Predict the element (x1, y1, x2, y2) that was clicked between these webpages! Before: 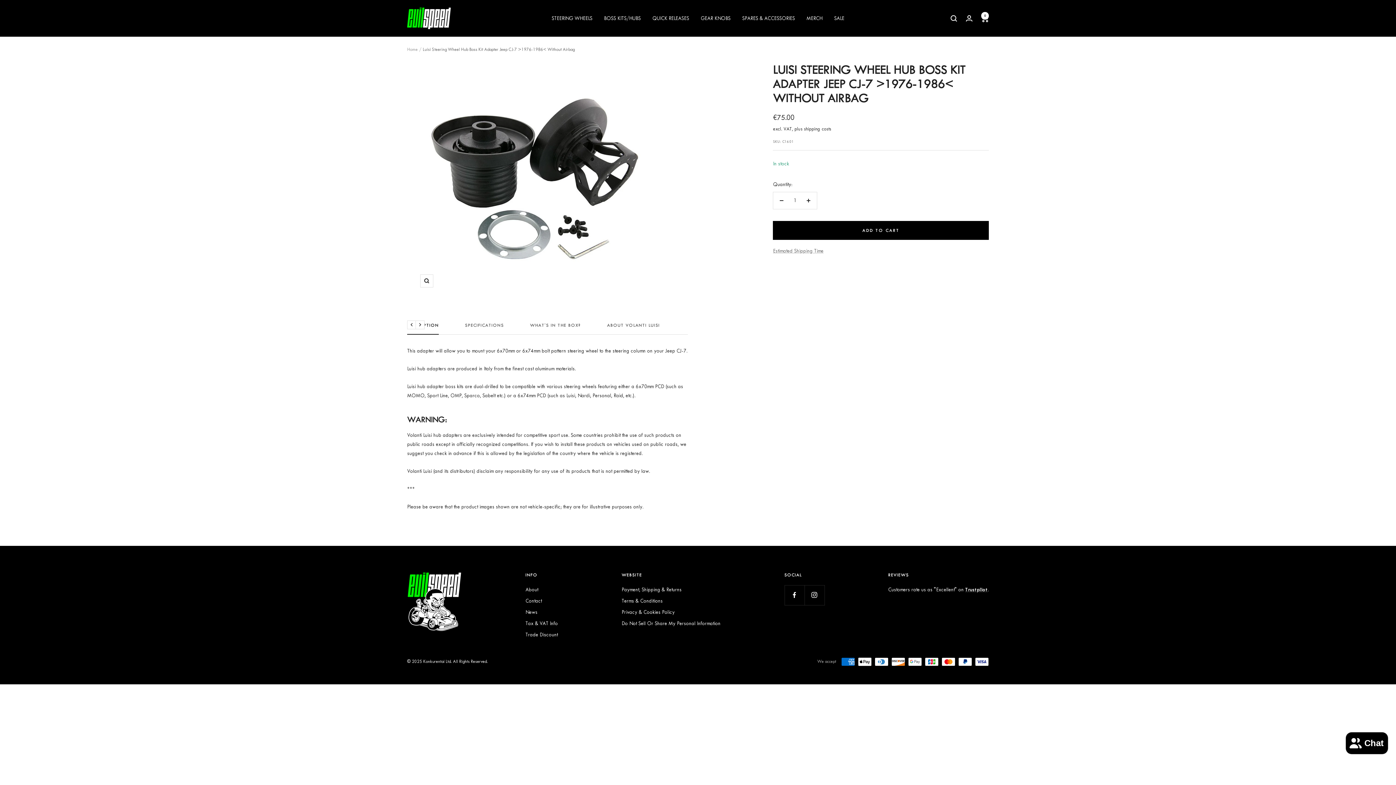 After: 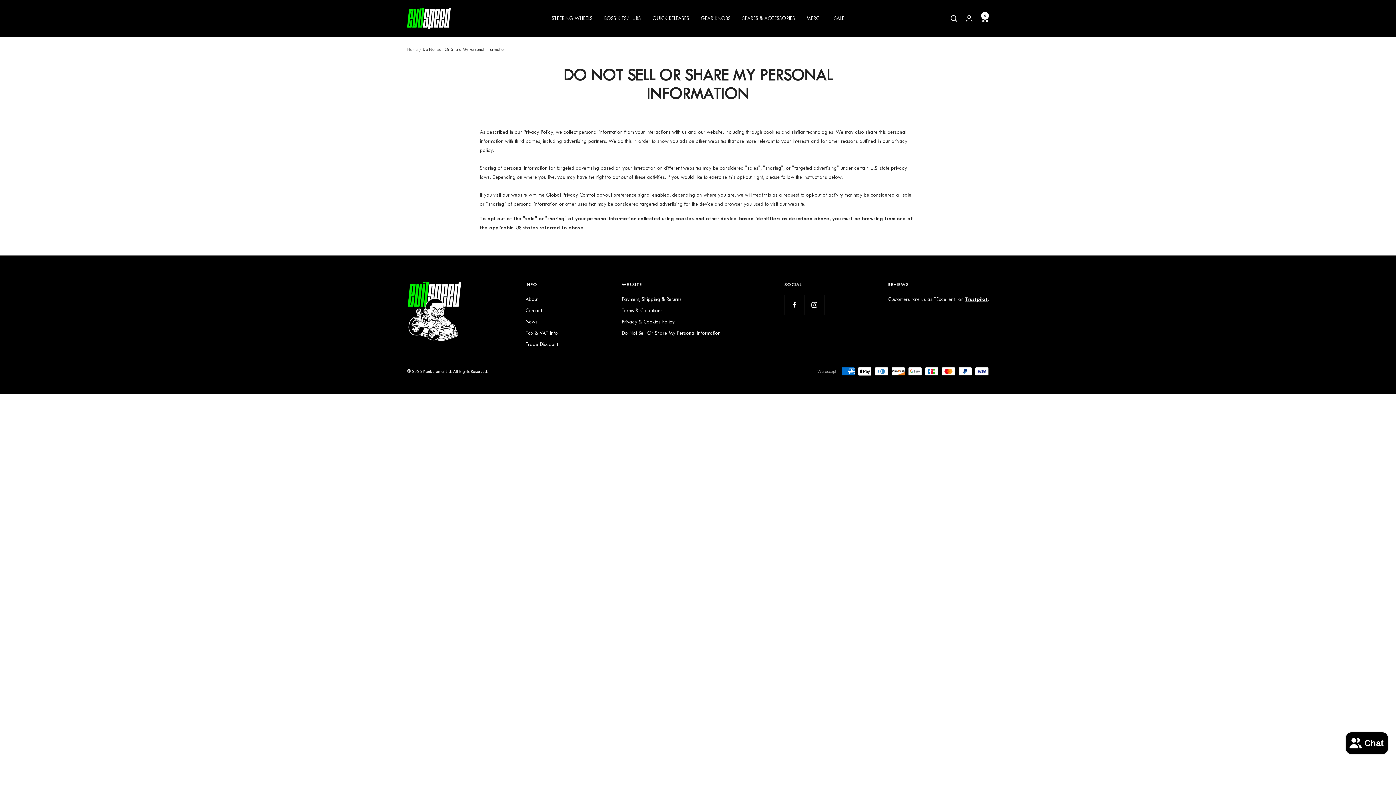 Action: bbox: (621, 619, 720, 628) label: Do Not Sell Or Share My Personal Information